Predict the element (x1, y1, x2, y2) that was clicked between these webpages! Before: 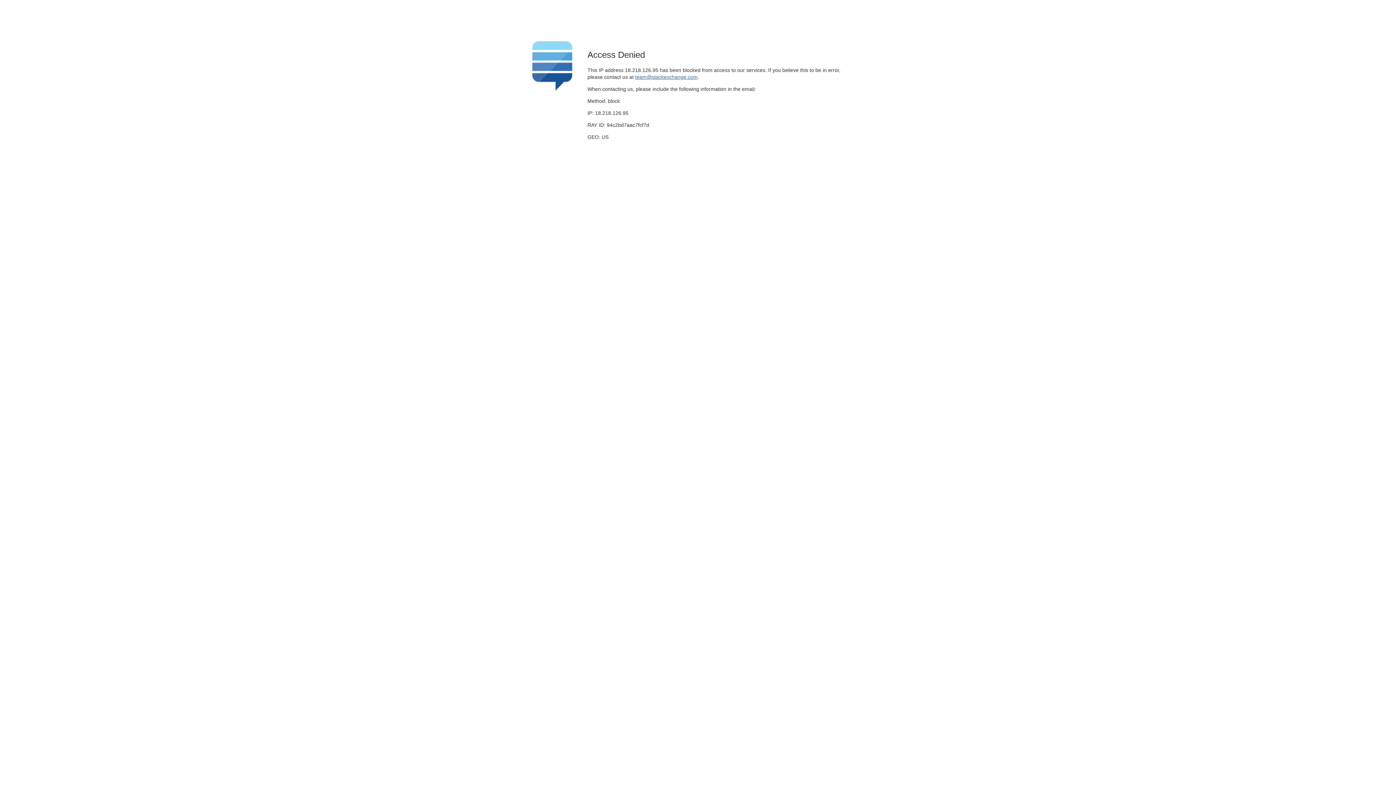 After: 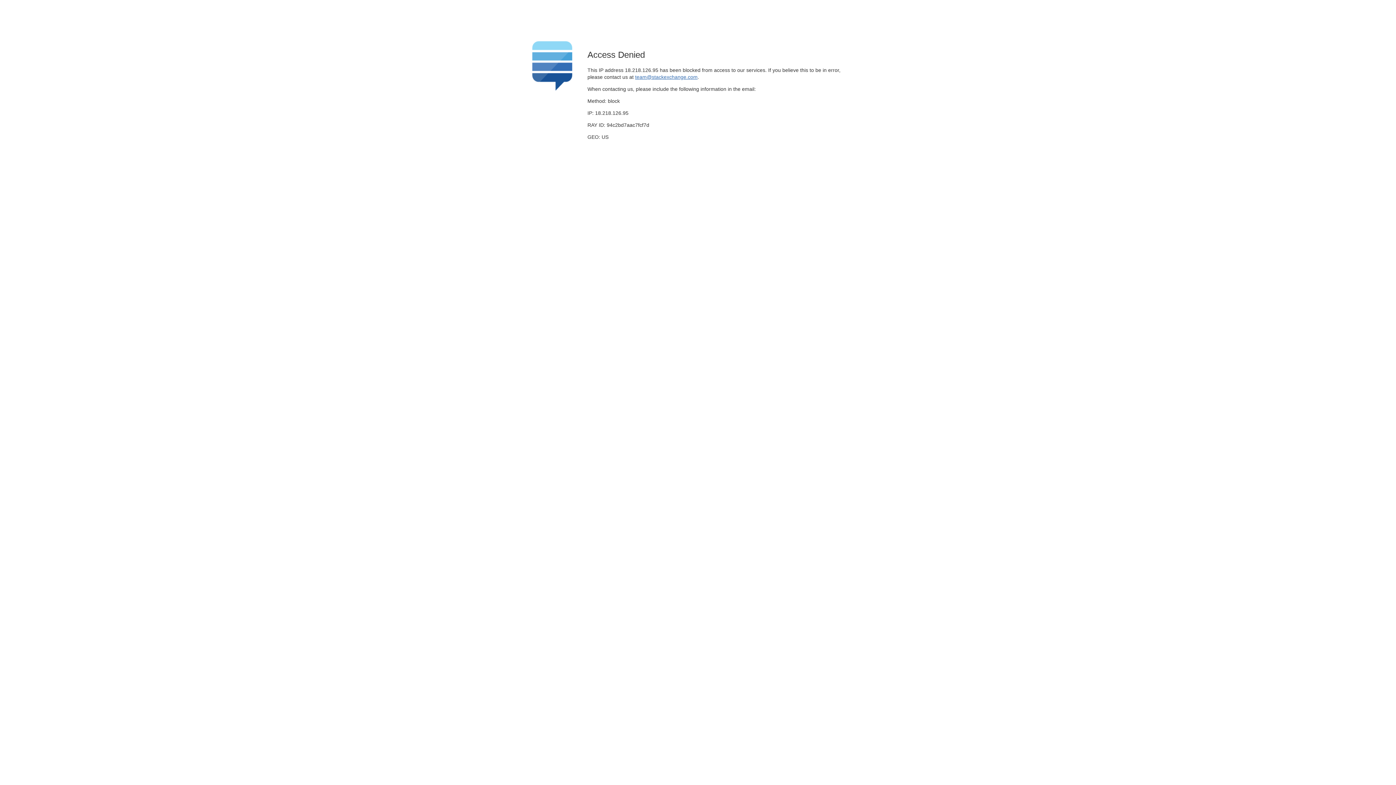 Action: bbox: (635, 74, 697, 79) label: team@stackexchange.com